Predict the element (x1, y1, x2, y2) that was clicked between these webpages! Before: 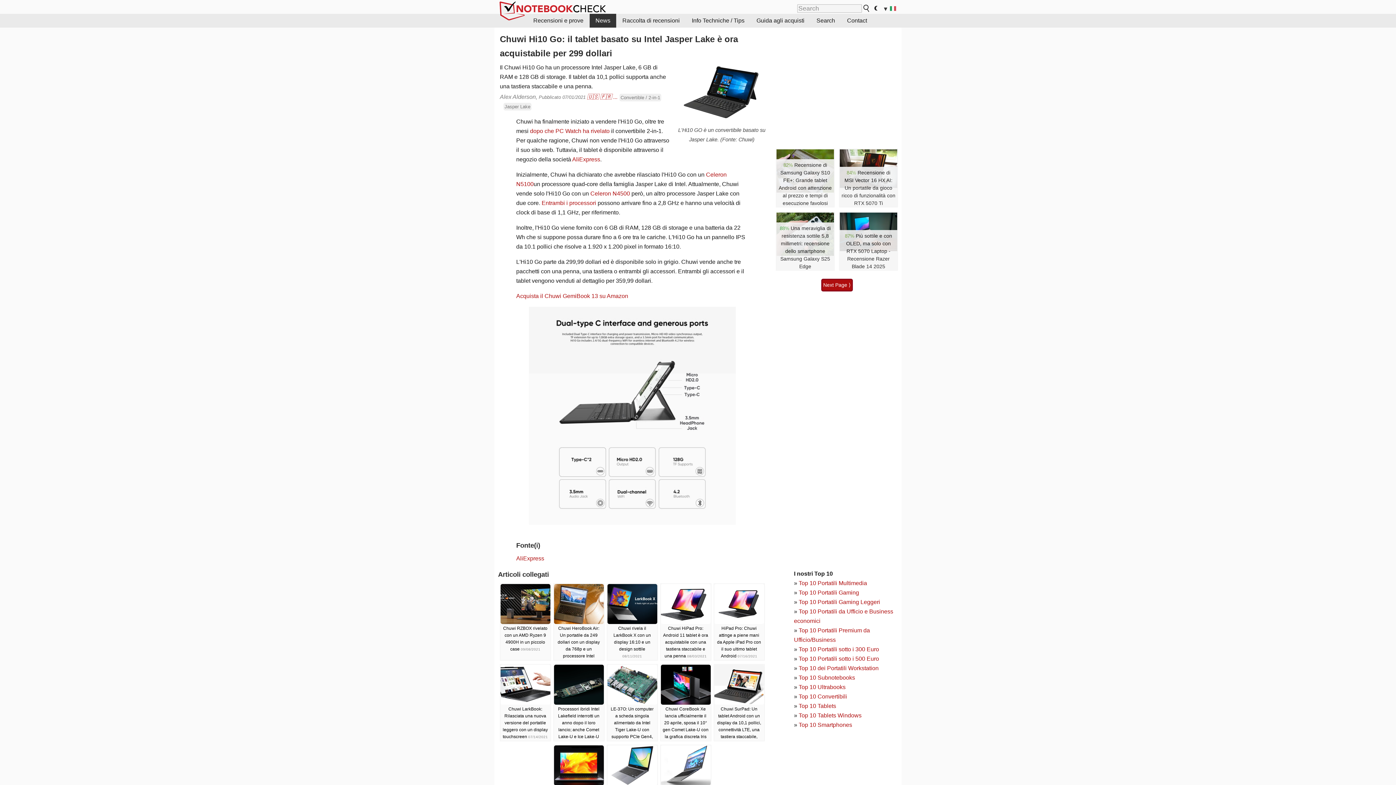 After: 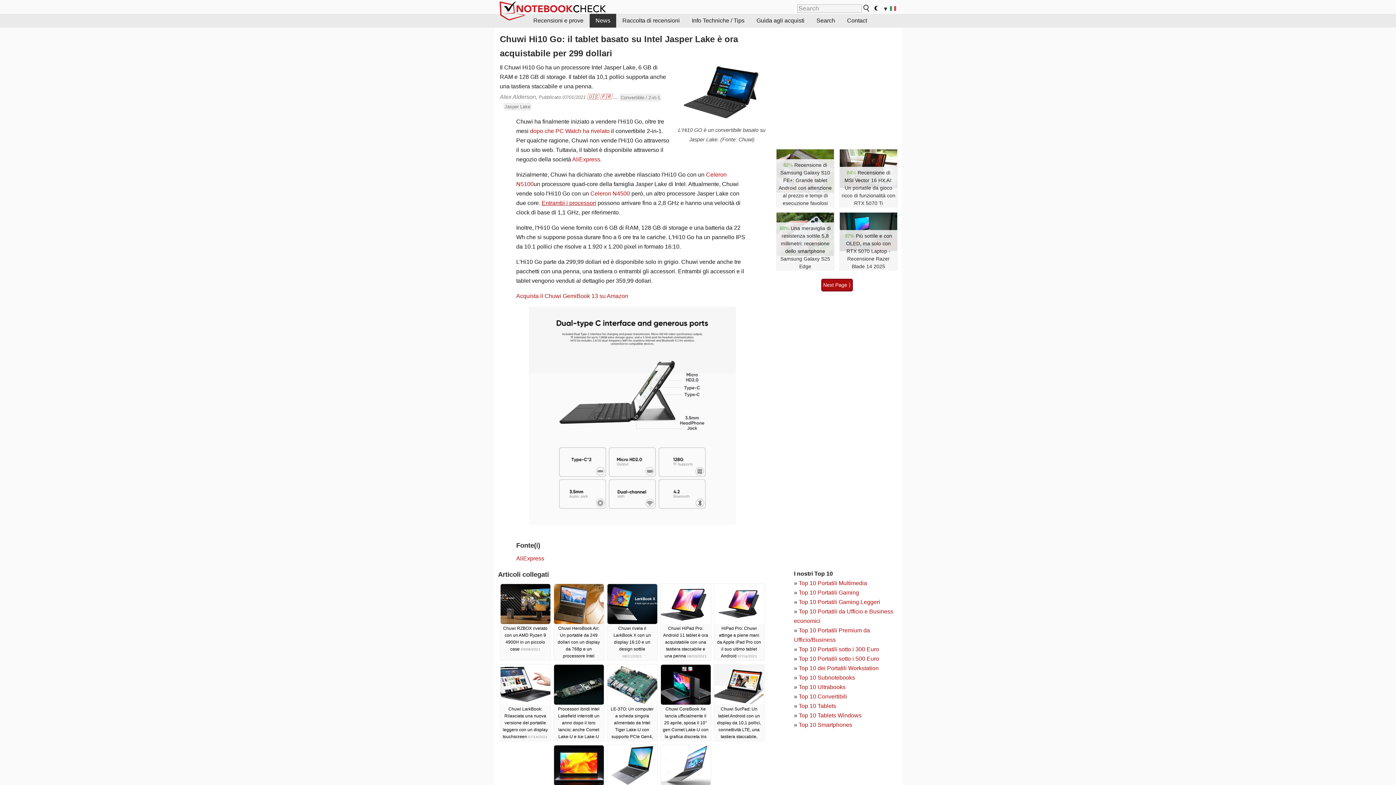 Action: bbox: (541, 200, 596, 206) label: Entrambi i processori